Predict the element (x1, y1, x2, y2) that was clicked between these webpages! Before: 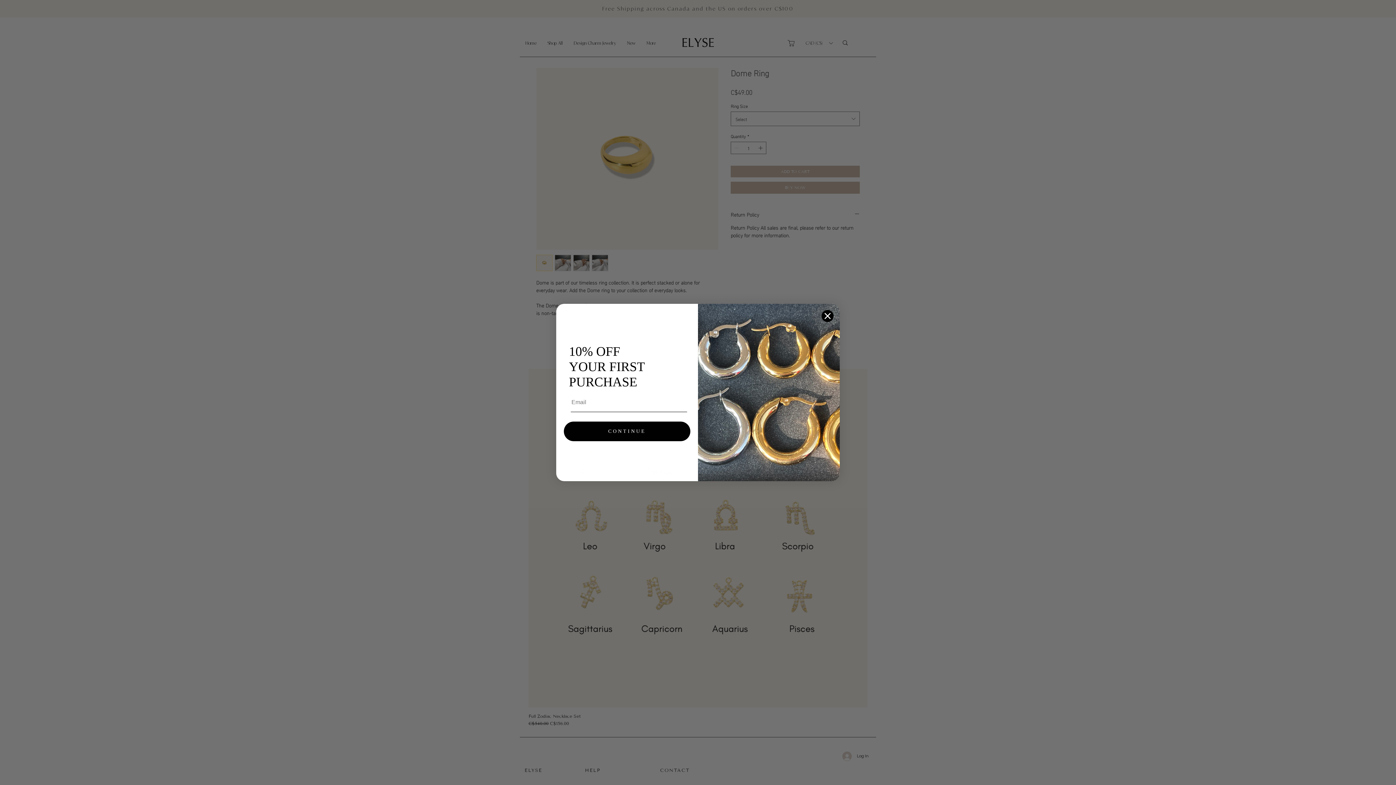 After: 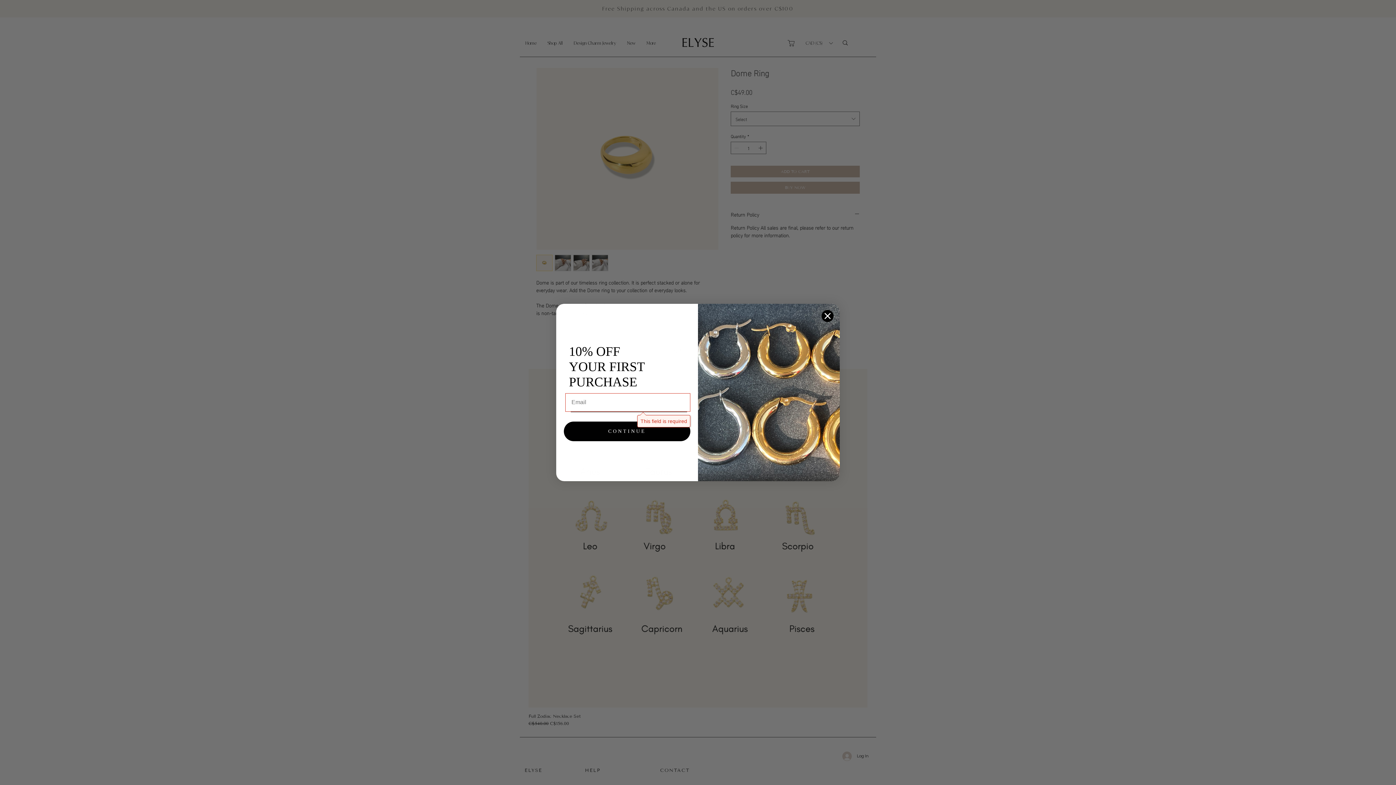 Action: bbox: (564, 421, 690, 441) label: CONTINUE